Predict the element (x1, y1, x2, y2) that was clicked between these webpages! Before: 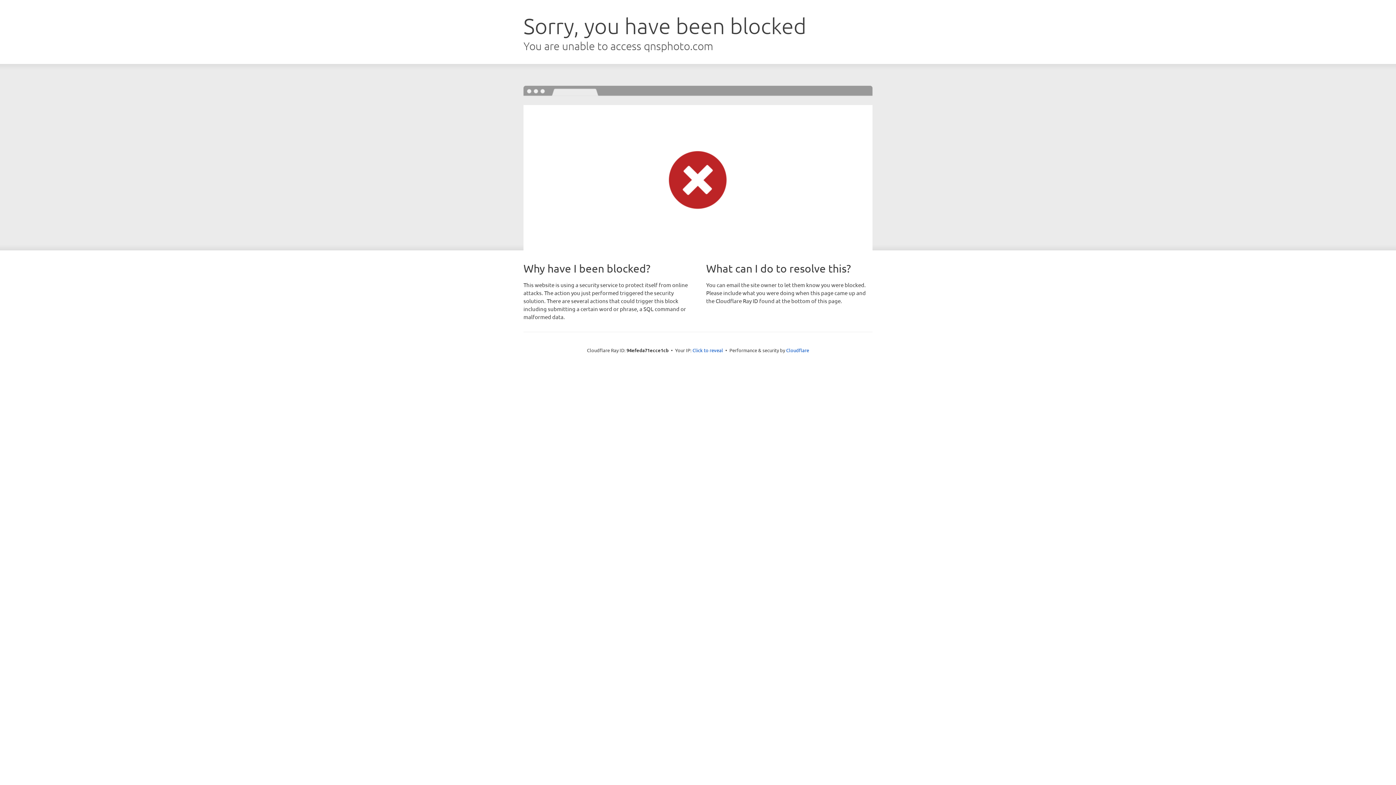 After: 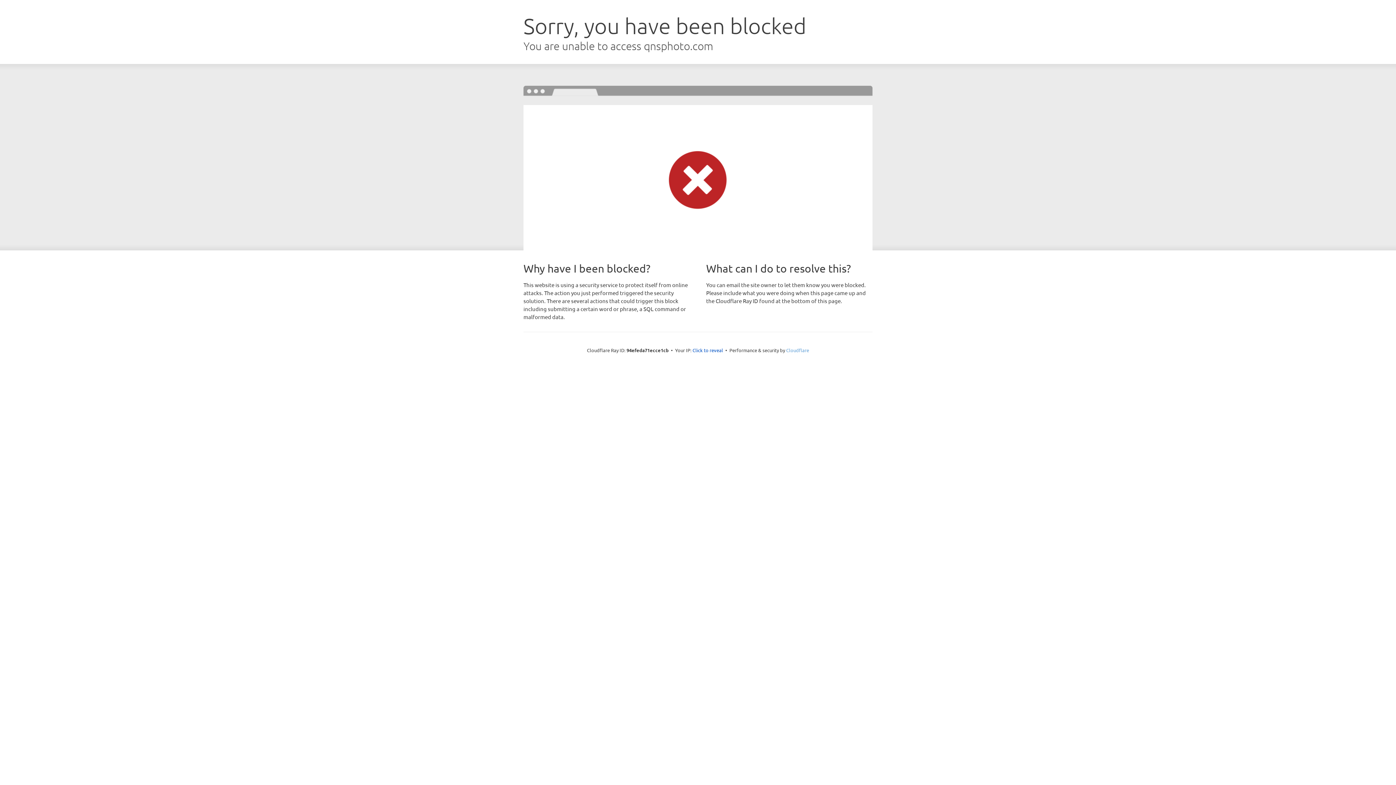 Action: label: Cloudflare bbox: (786, 347, 809, 353)